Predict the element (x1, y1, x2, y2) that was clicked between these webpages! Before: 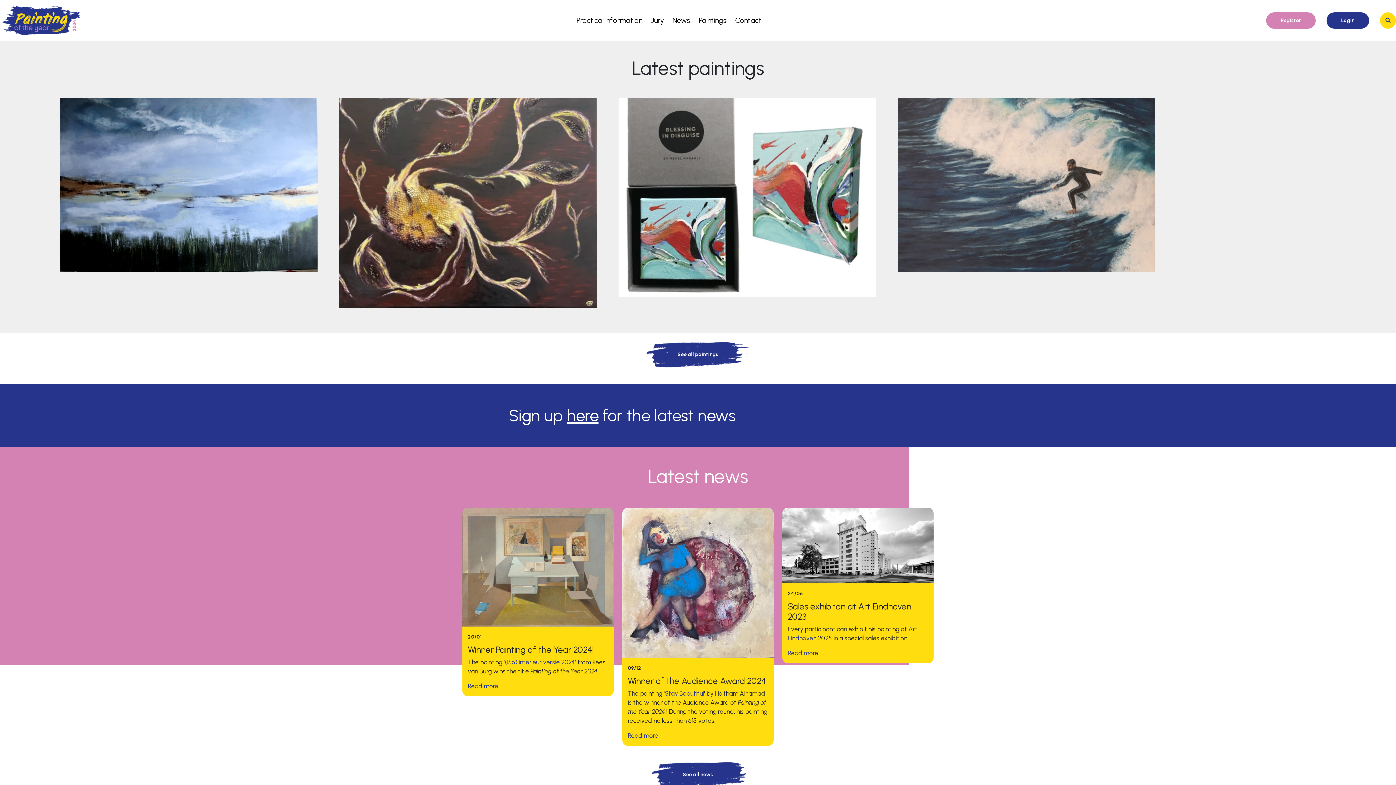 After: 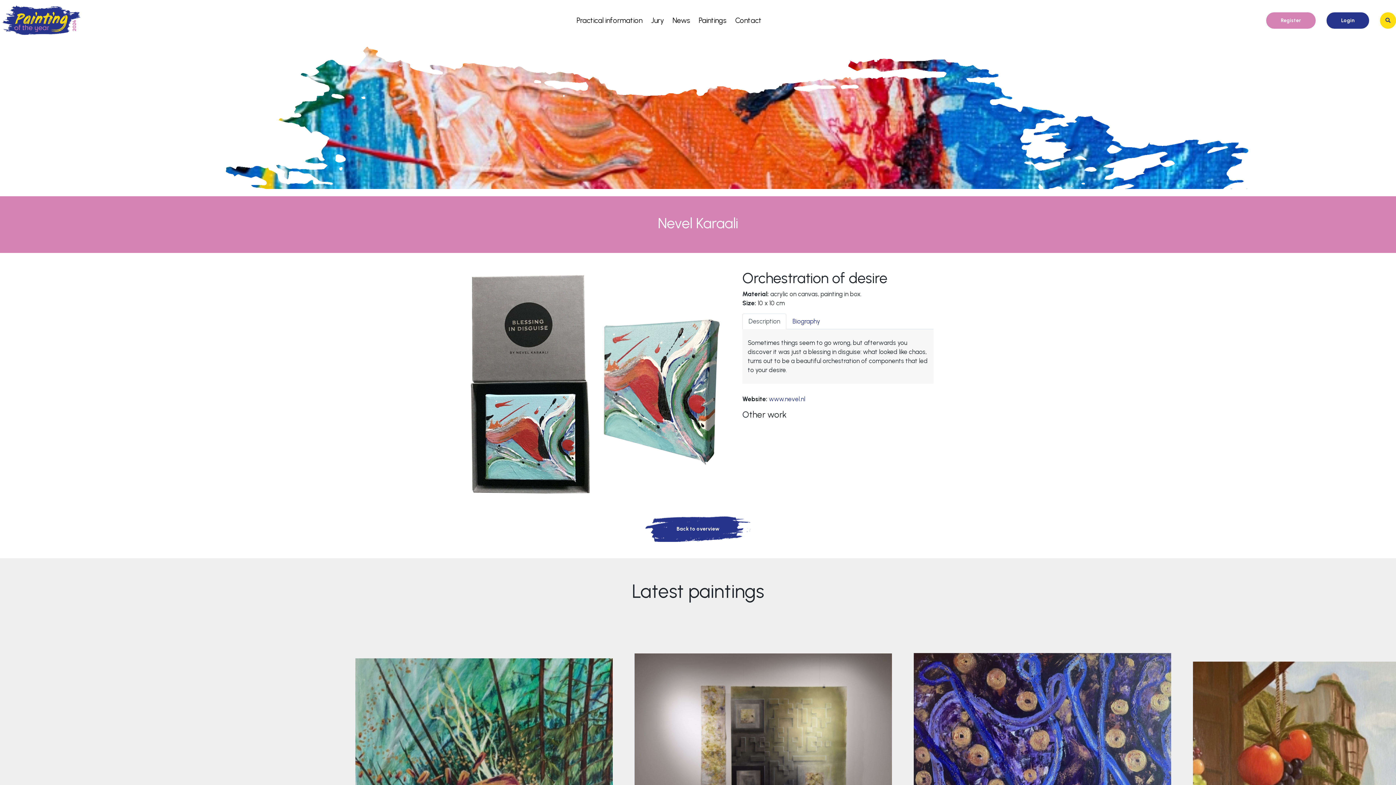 Action: bbox: (618, 97, 876, 315)